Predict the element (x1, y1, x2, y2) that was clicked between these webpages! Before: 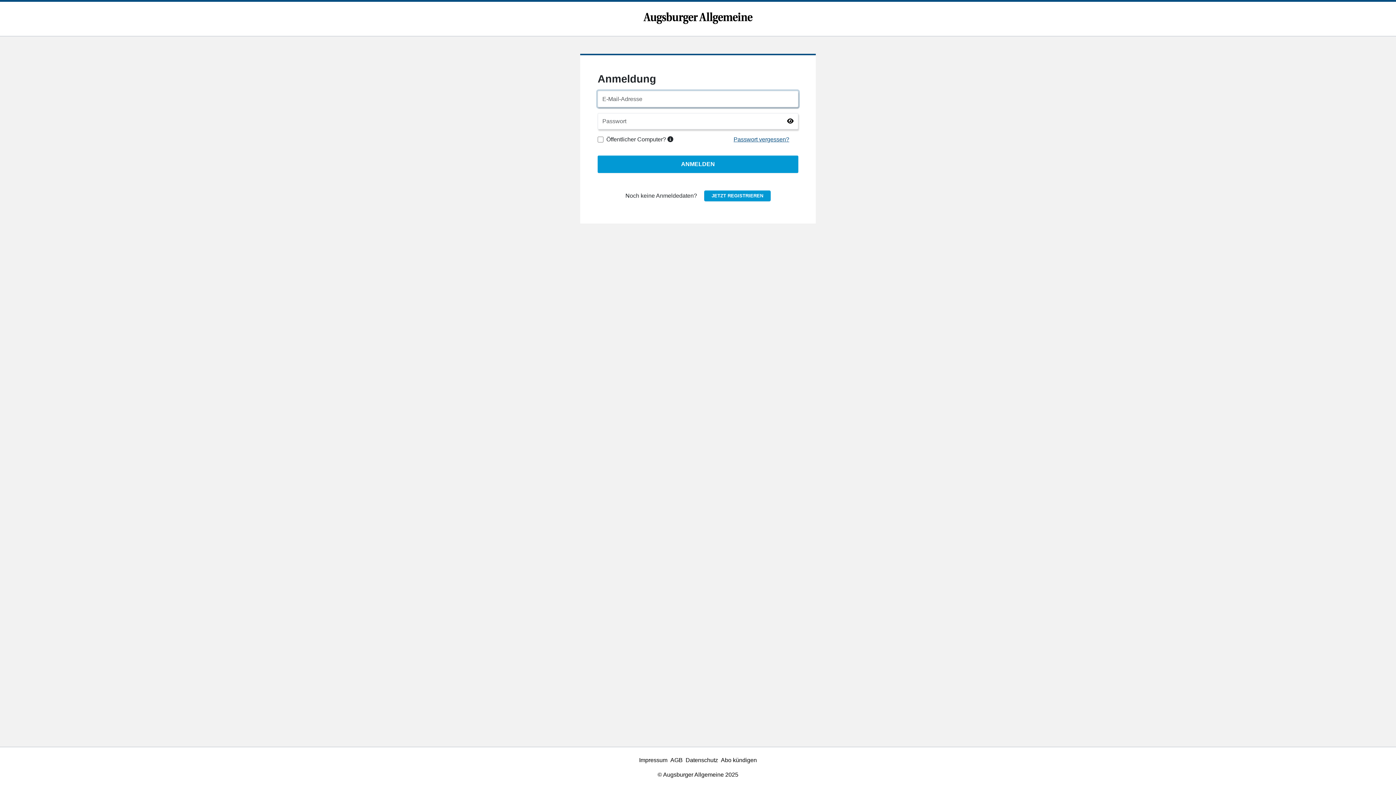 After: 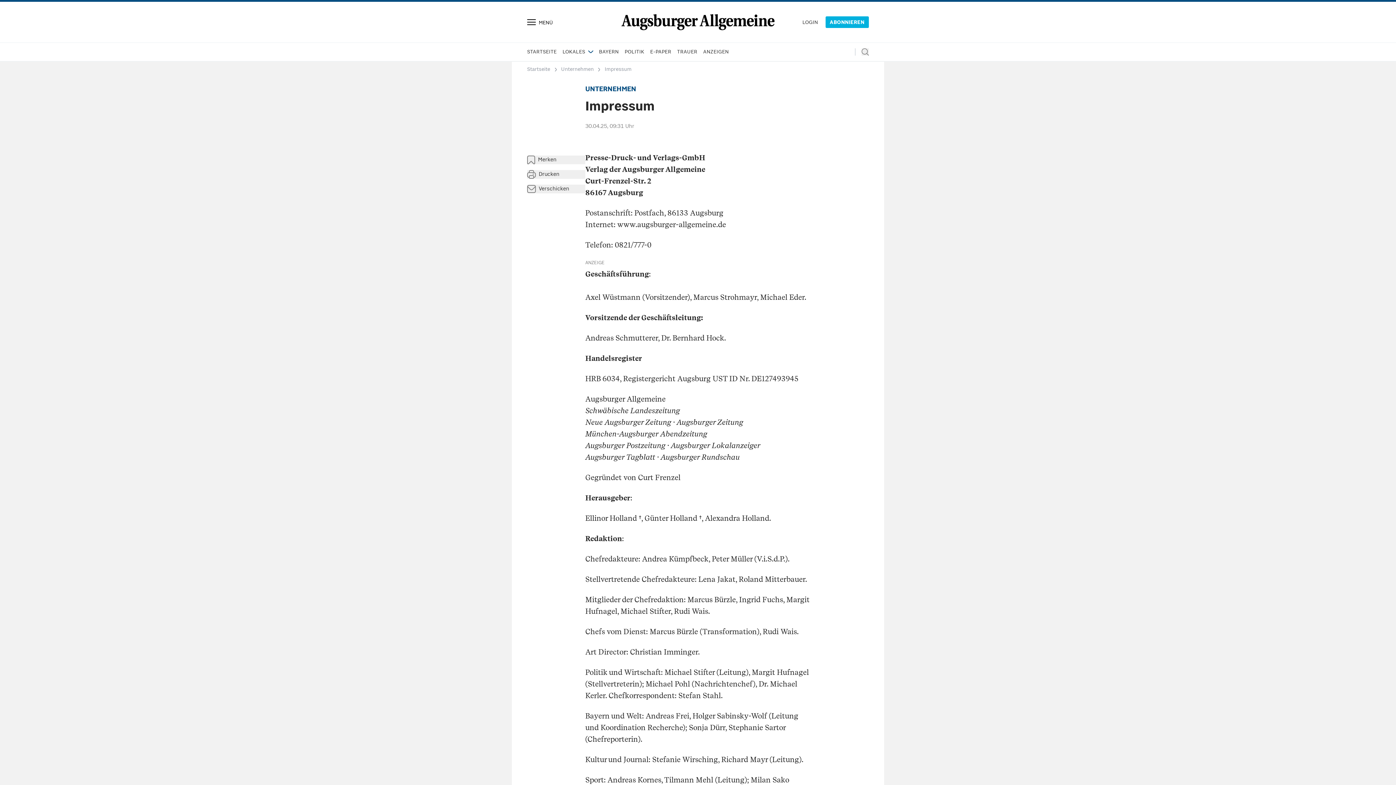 Action: bbox: (639, 757, 667, 763) label: Impressum